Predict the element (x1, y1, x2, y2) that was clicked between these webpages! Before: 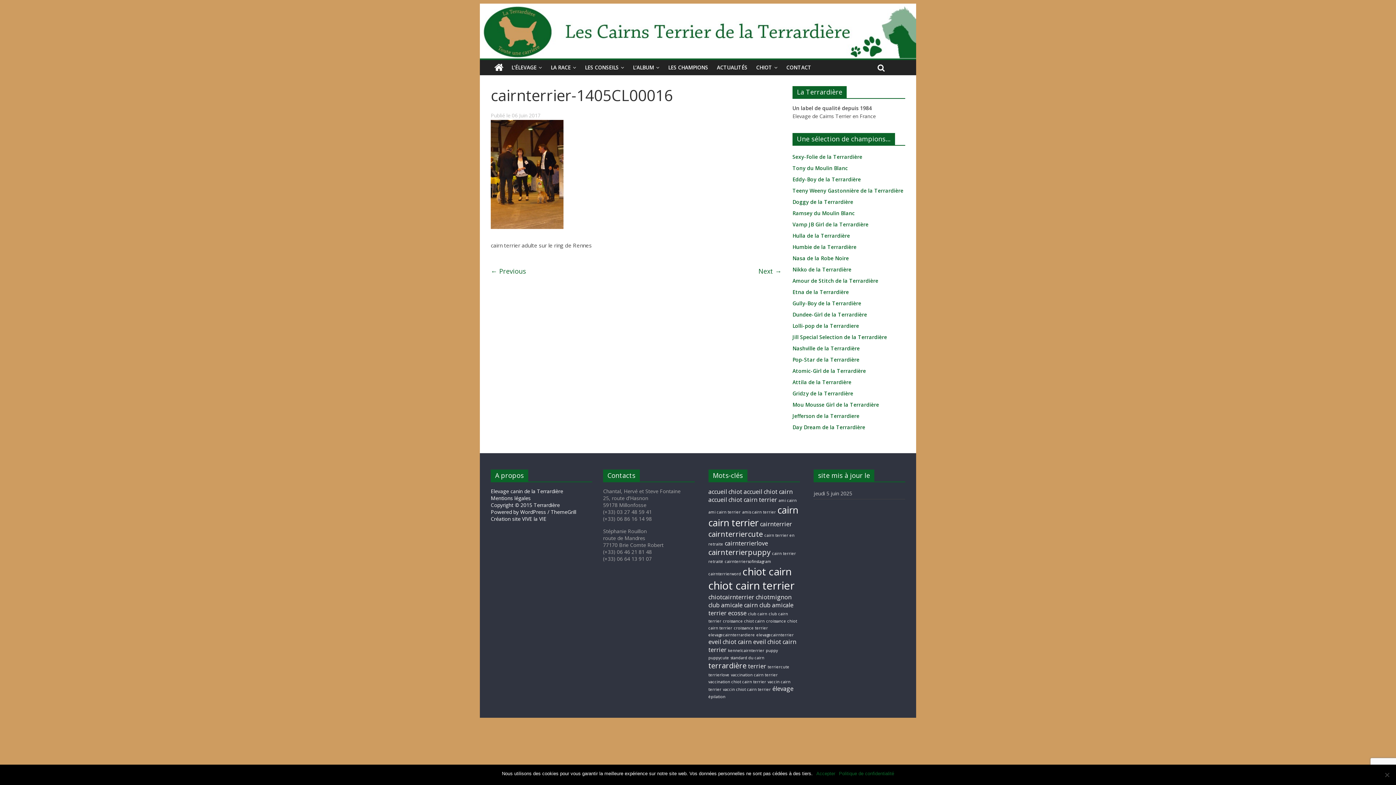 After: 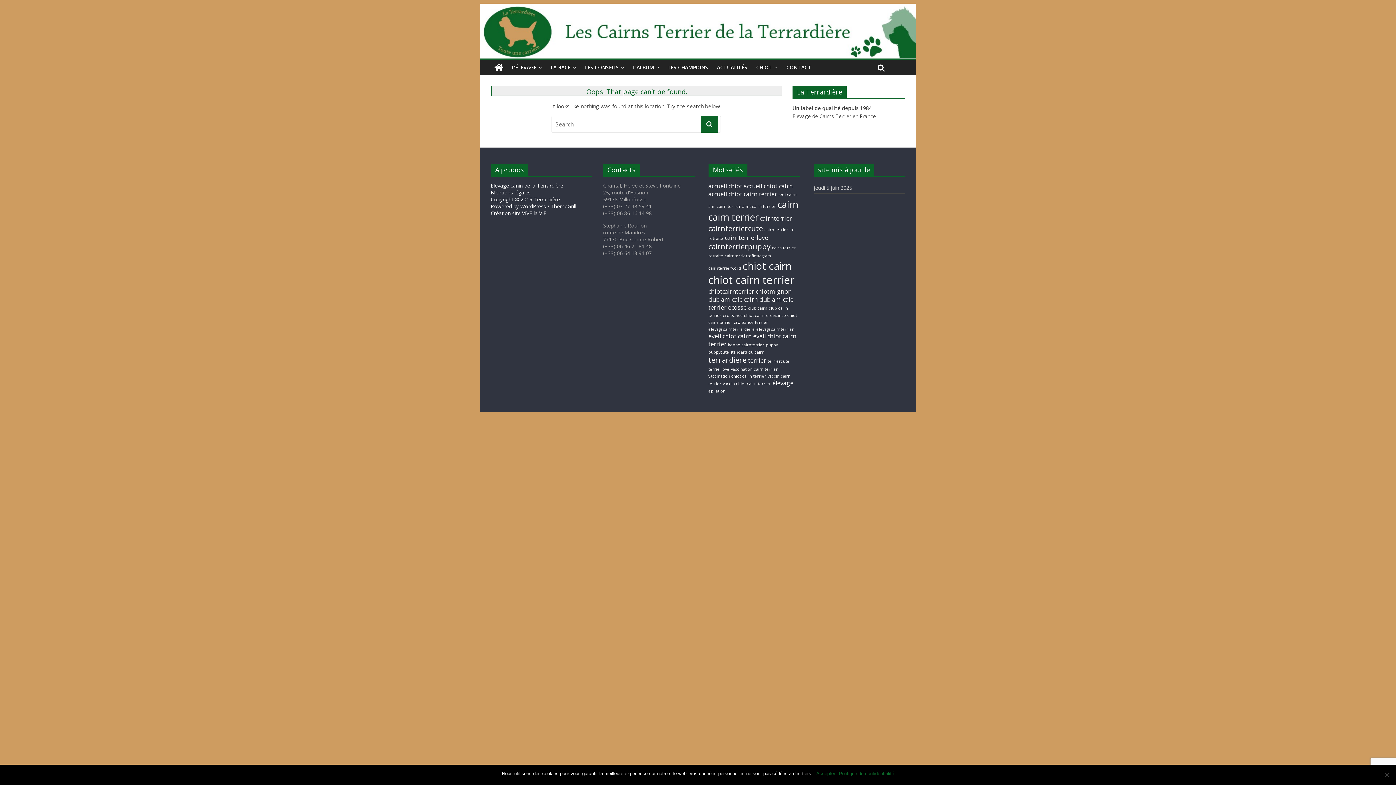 Action: label: Mentions légales
Copyright © 2015 Terrardière
Powered by WordPress / ThemeGrill bbox: (490, 494, 576, 515)